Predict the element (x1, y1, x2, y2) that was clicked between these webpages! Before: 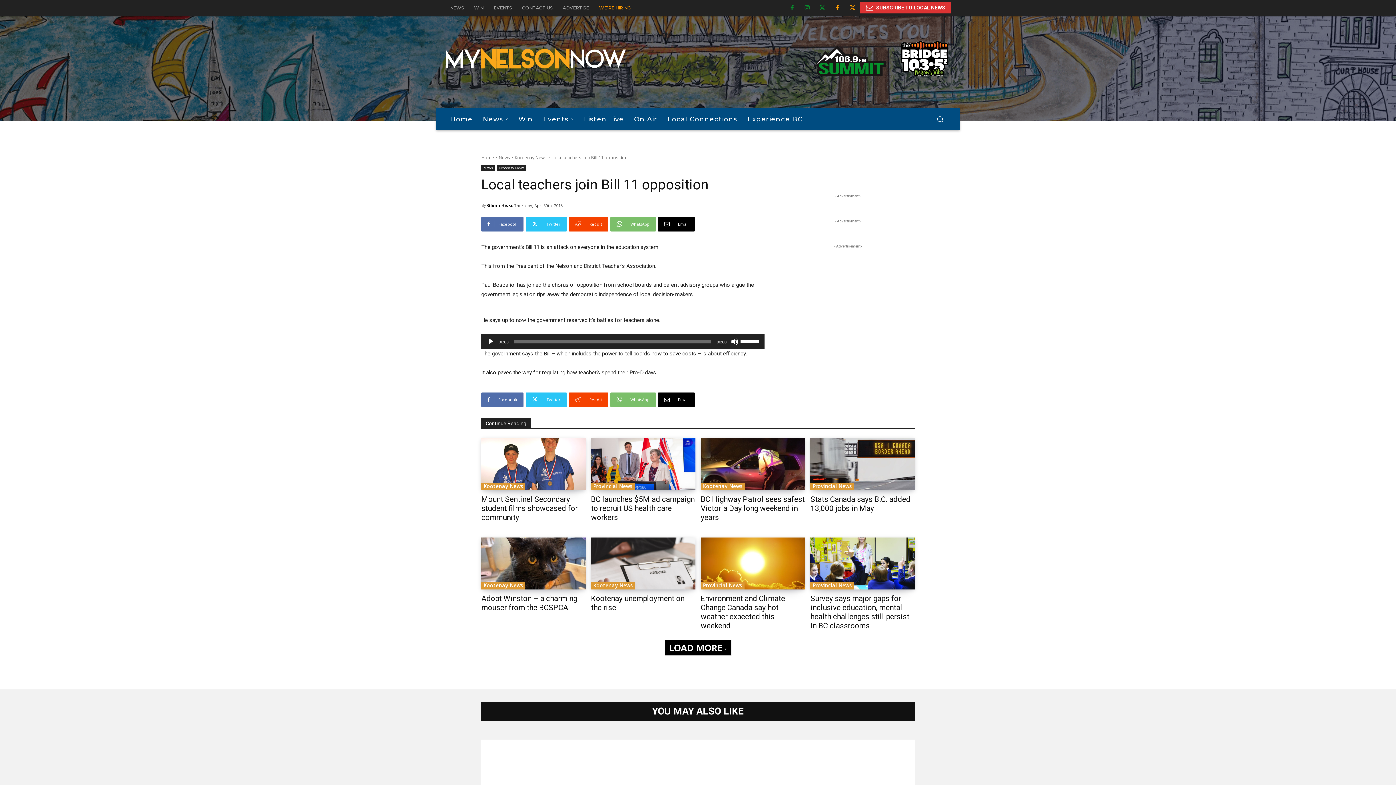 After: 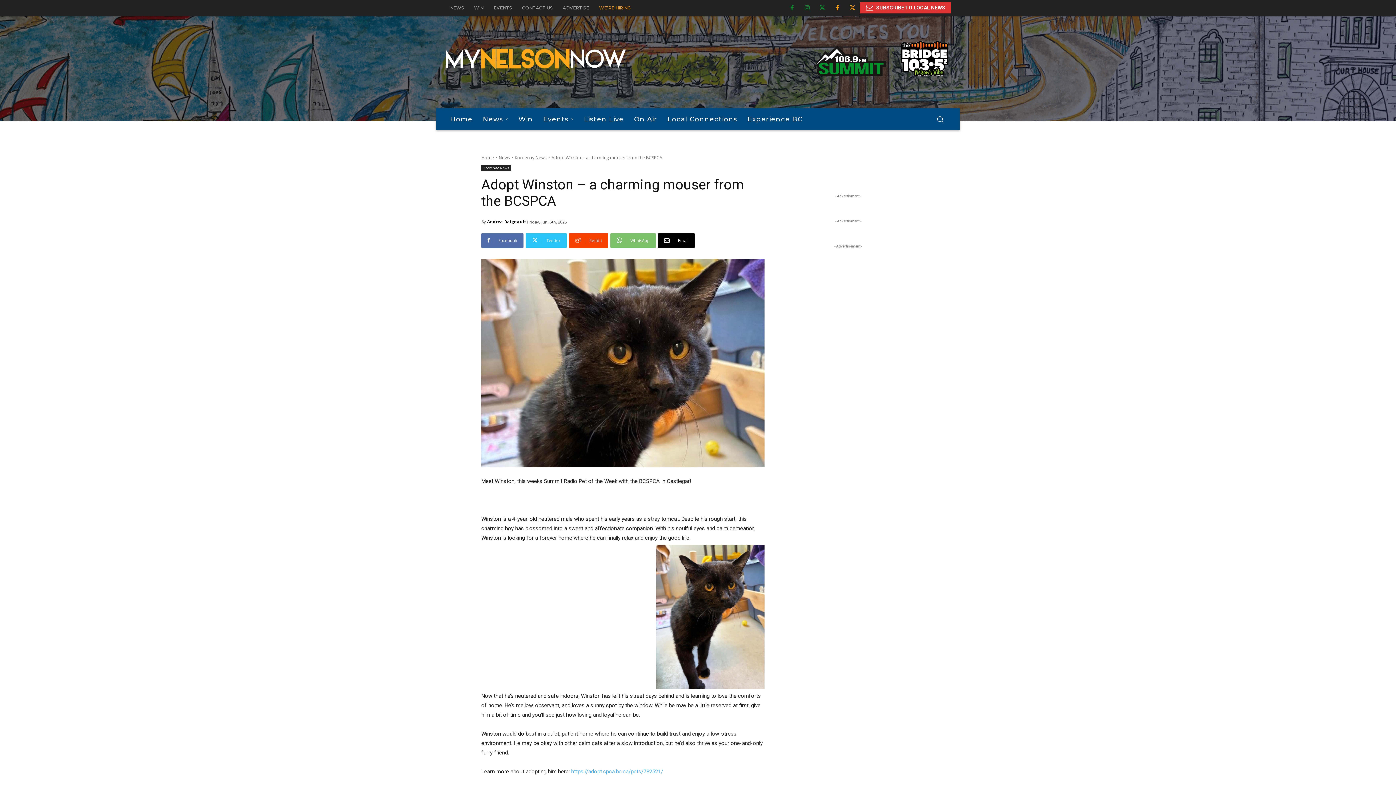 Action: label: Adopt Winston – a charming mouser from the BCSPCA bbox: (481, 594, 577, 612)